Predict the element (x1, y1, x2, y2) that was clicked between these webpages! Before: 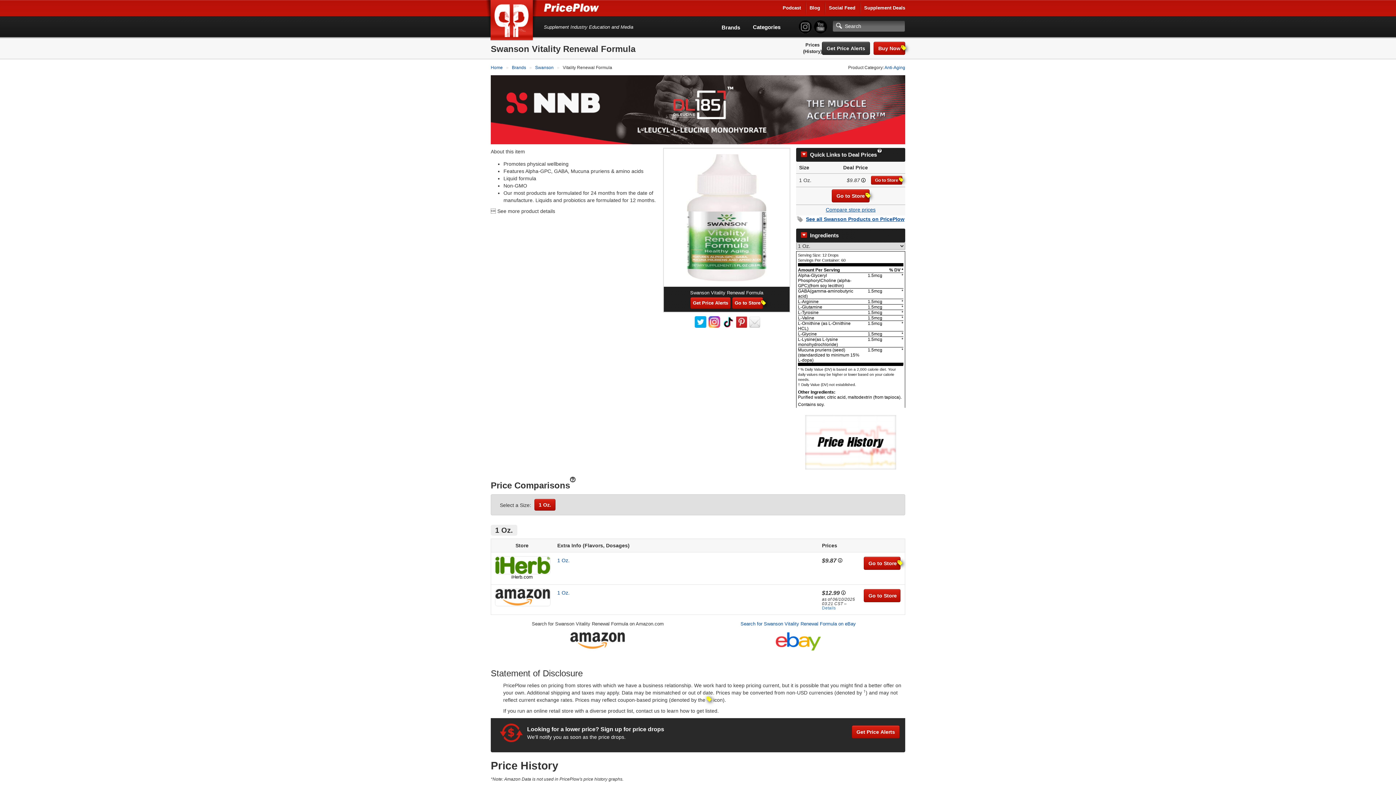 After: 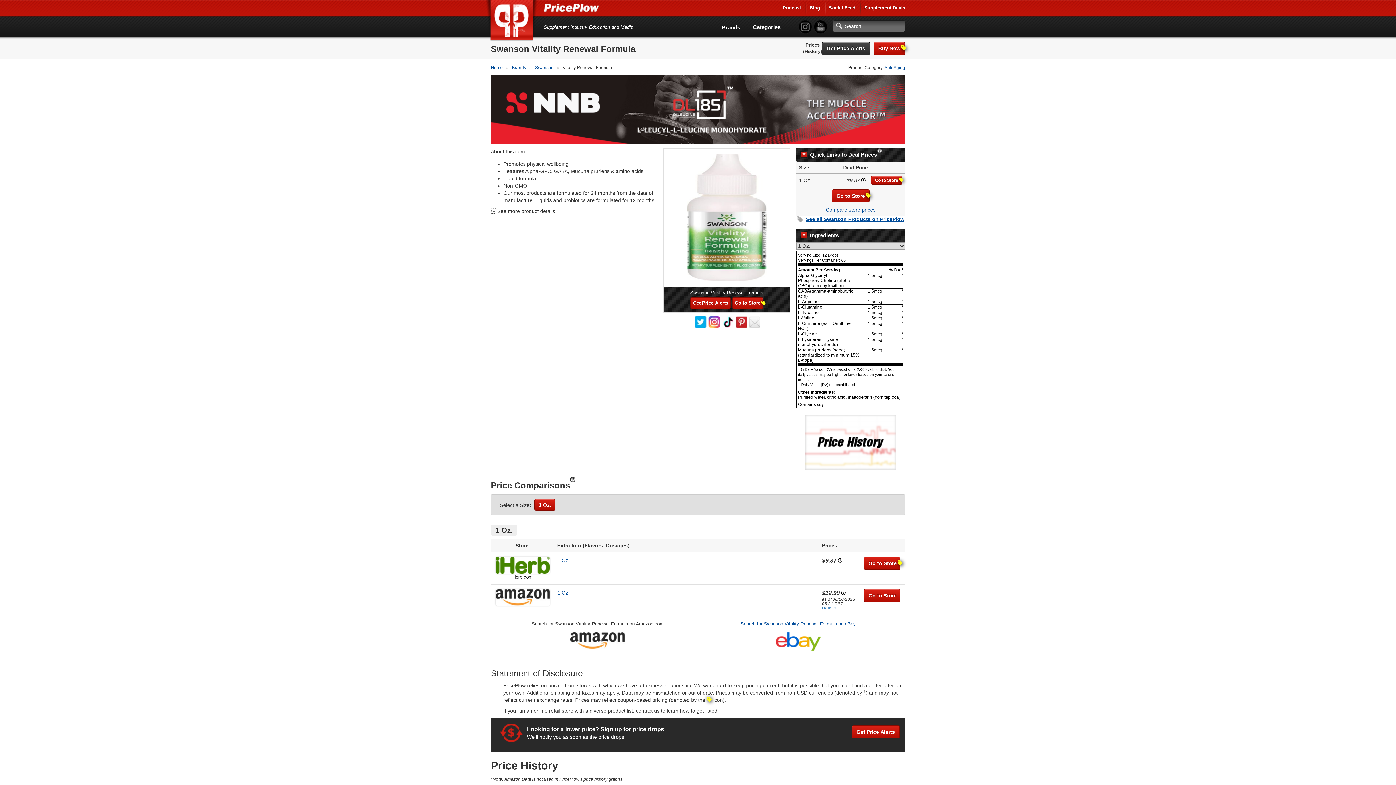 Action: bbox: (570, 637, 625, 642)